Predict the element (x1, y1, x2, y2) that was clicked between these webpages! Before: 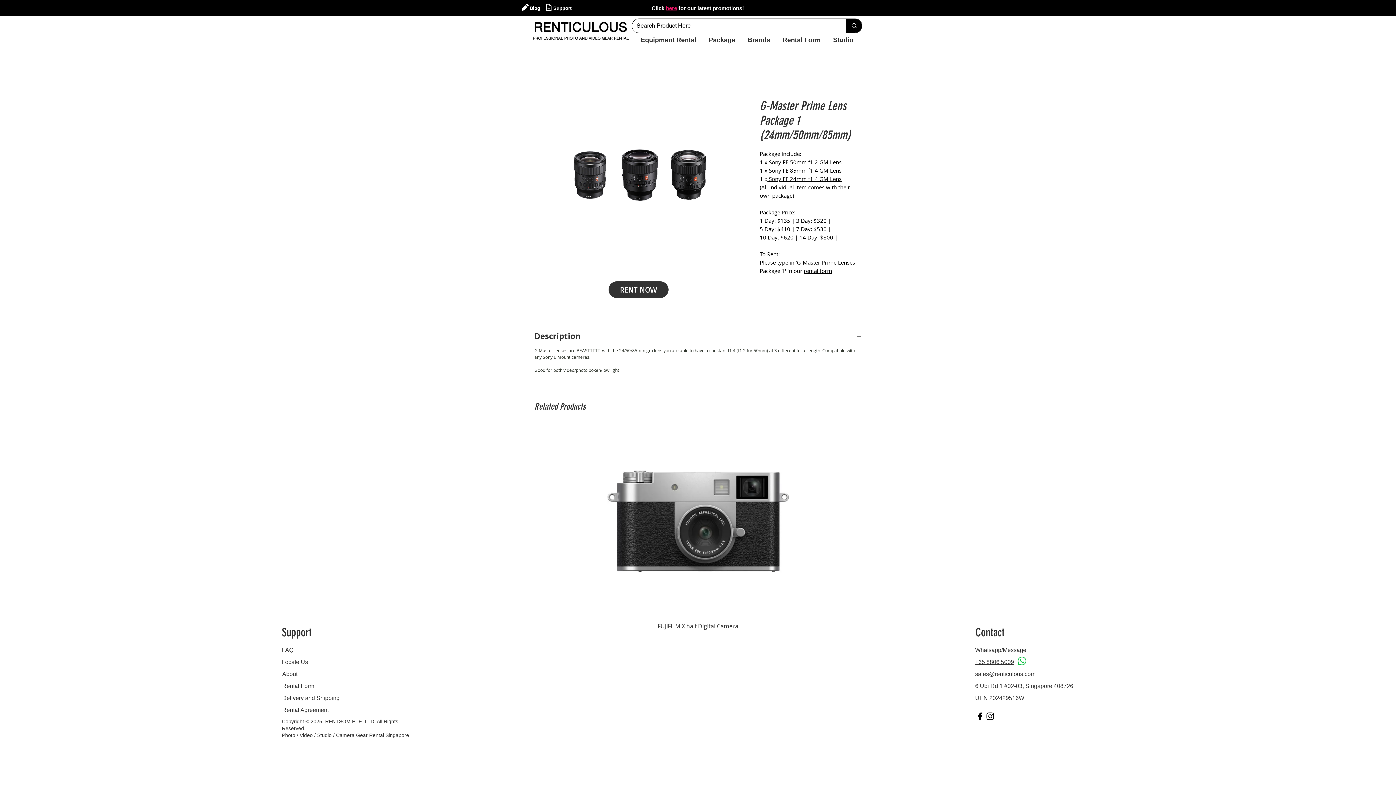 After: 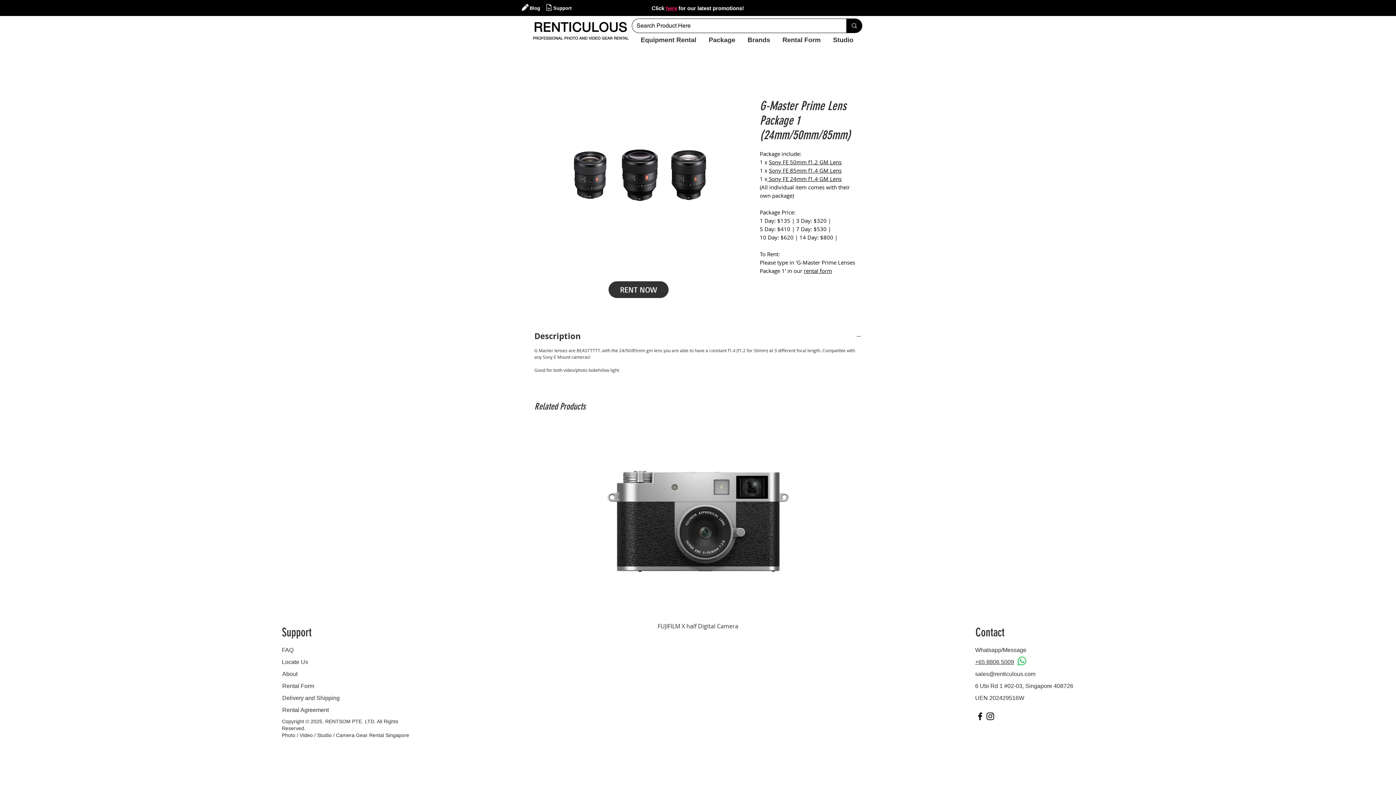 Action: bbox: (741, 34, 776, 45) label: Brands